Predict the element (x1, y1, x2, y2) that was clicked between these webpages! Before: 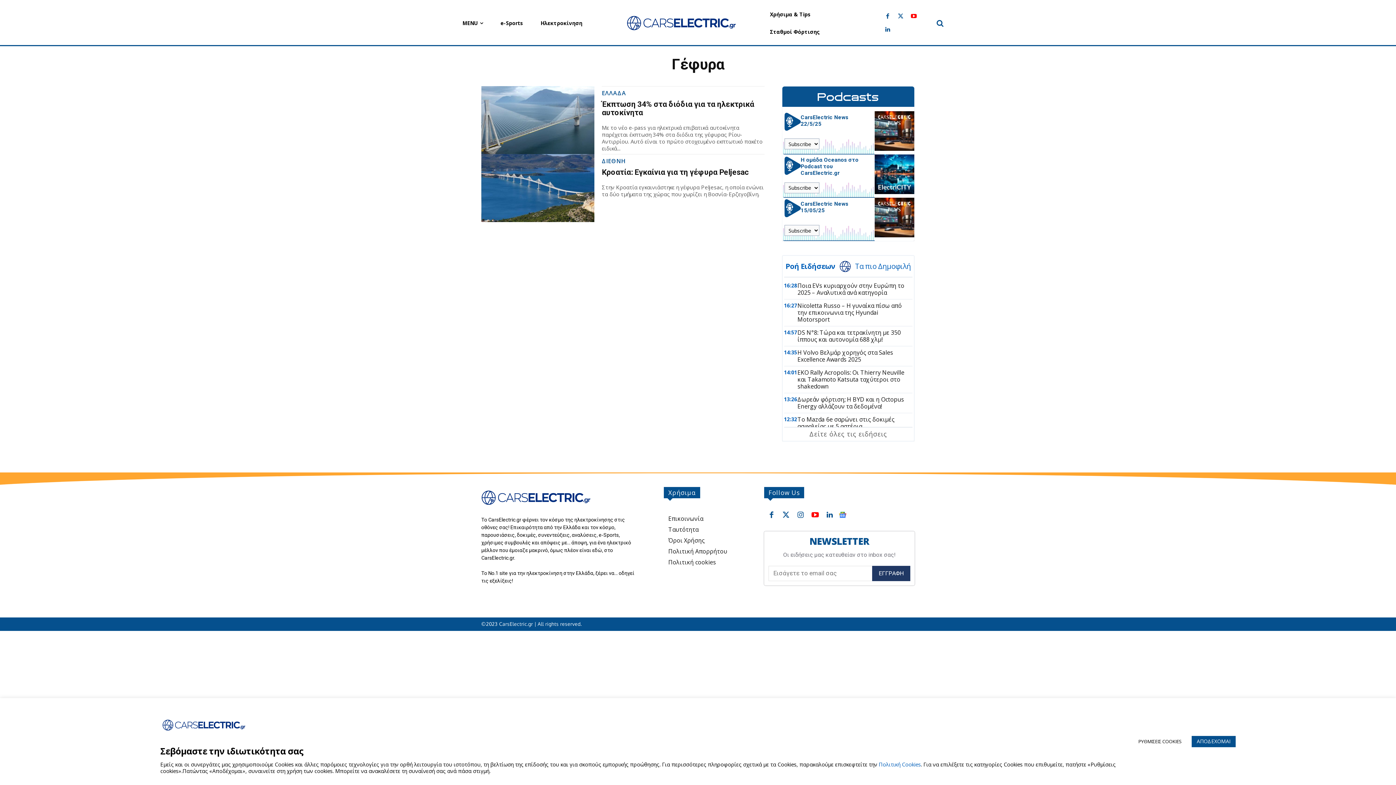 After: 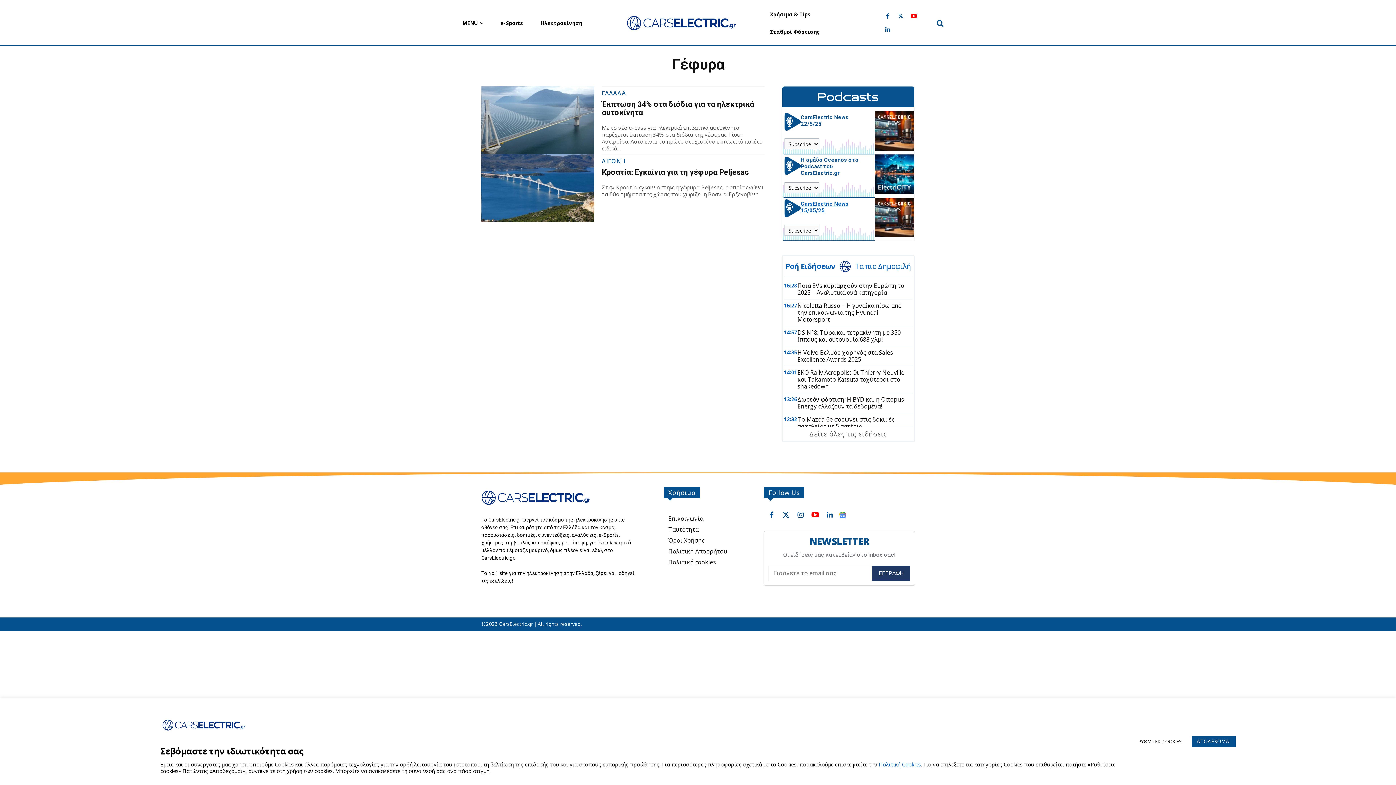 Action: bbox: (800, 200, 848, 213) label: CarsElectric News 15/05/25